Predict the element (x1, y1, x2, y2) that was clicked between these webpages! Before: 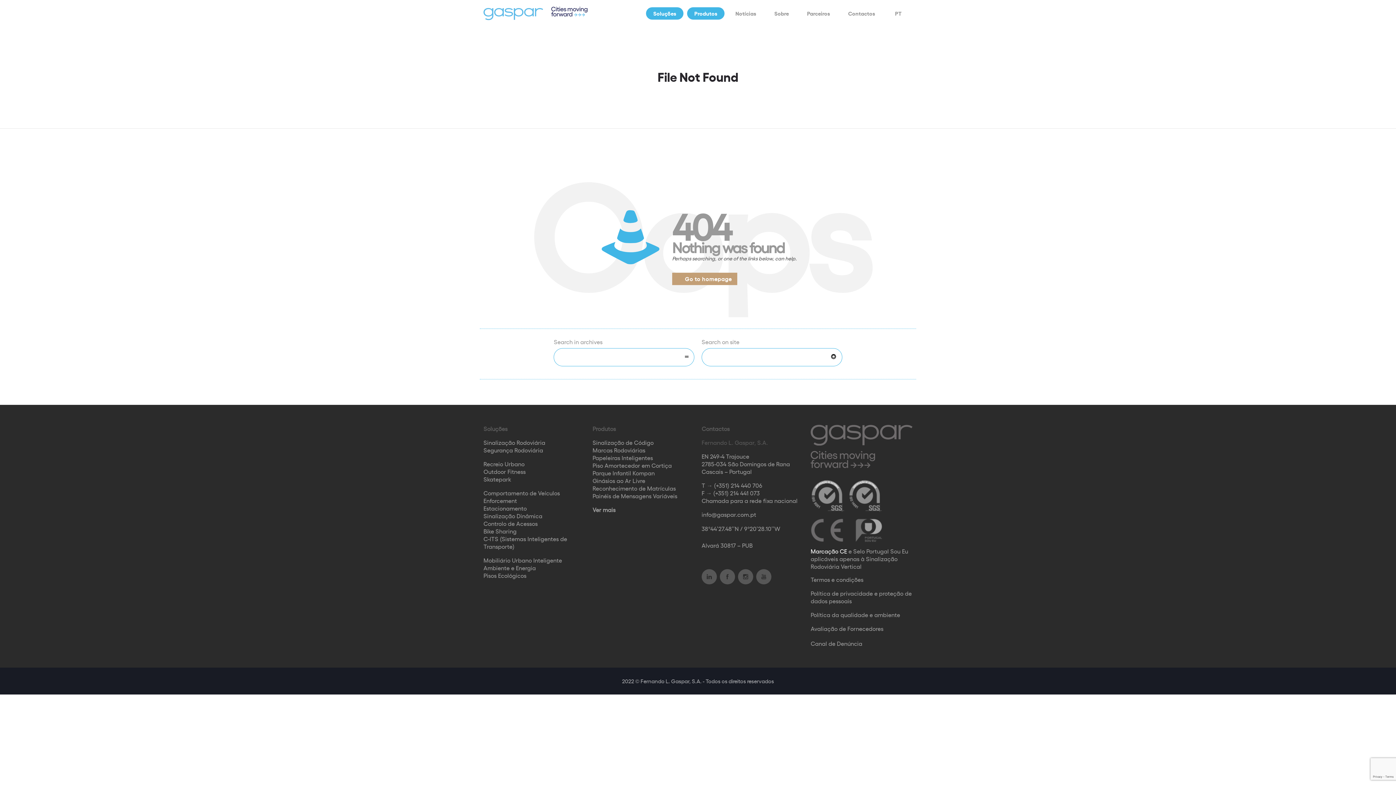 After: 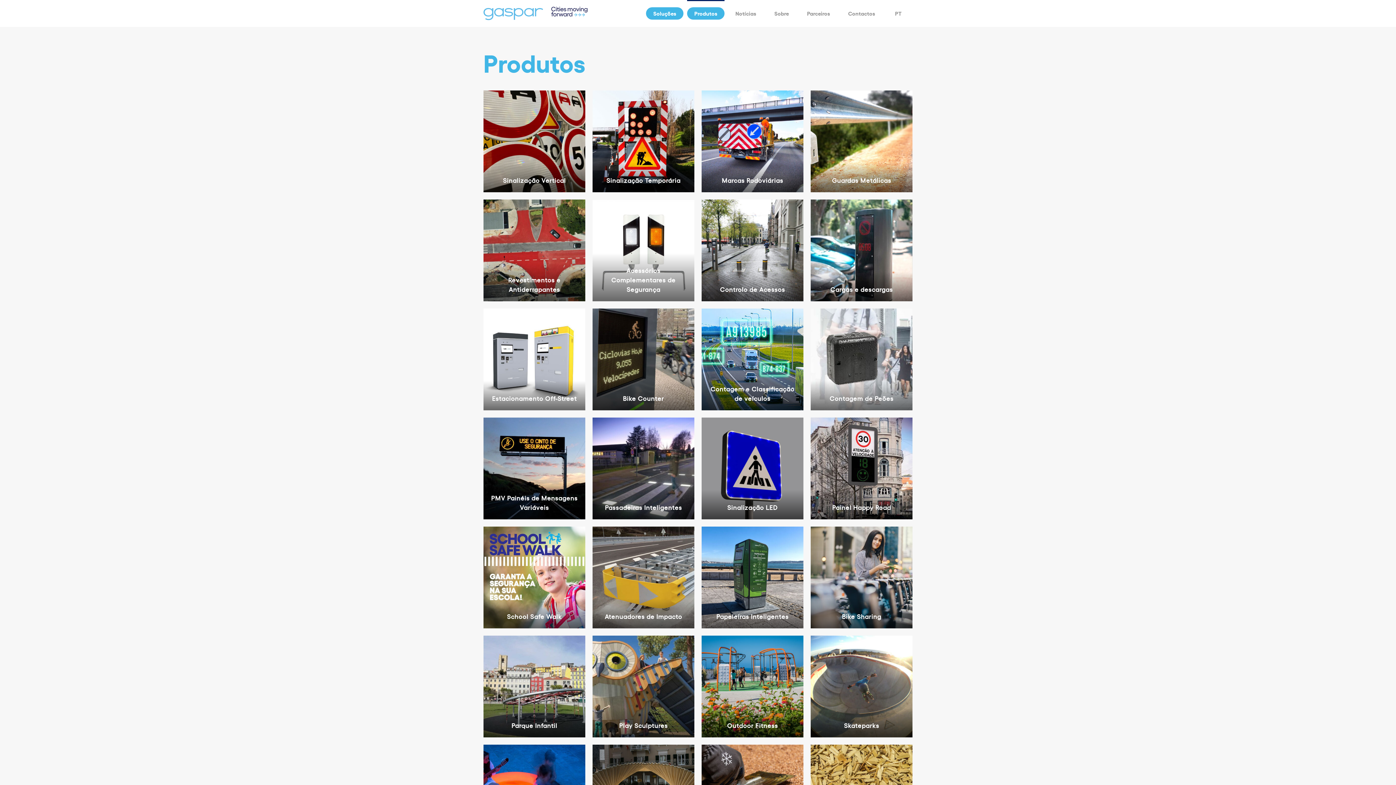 Action: bbox: (592, 492, 677, 500) label: Painéis de Mensagens Variáveis